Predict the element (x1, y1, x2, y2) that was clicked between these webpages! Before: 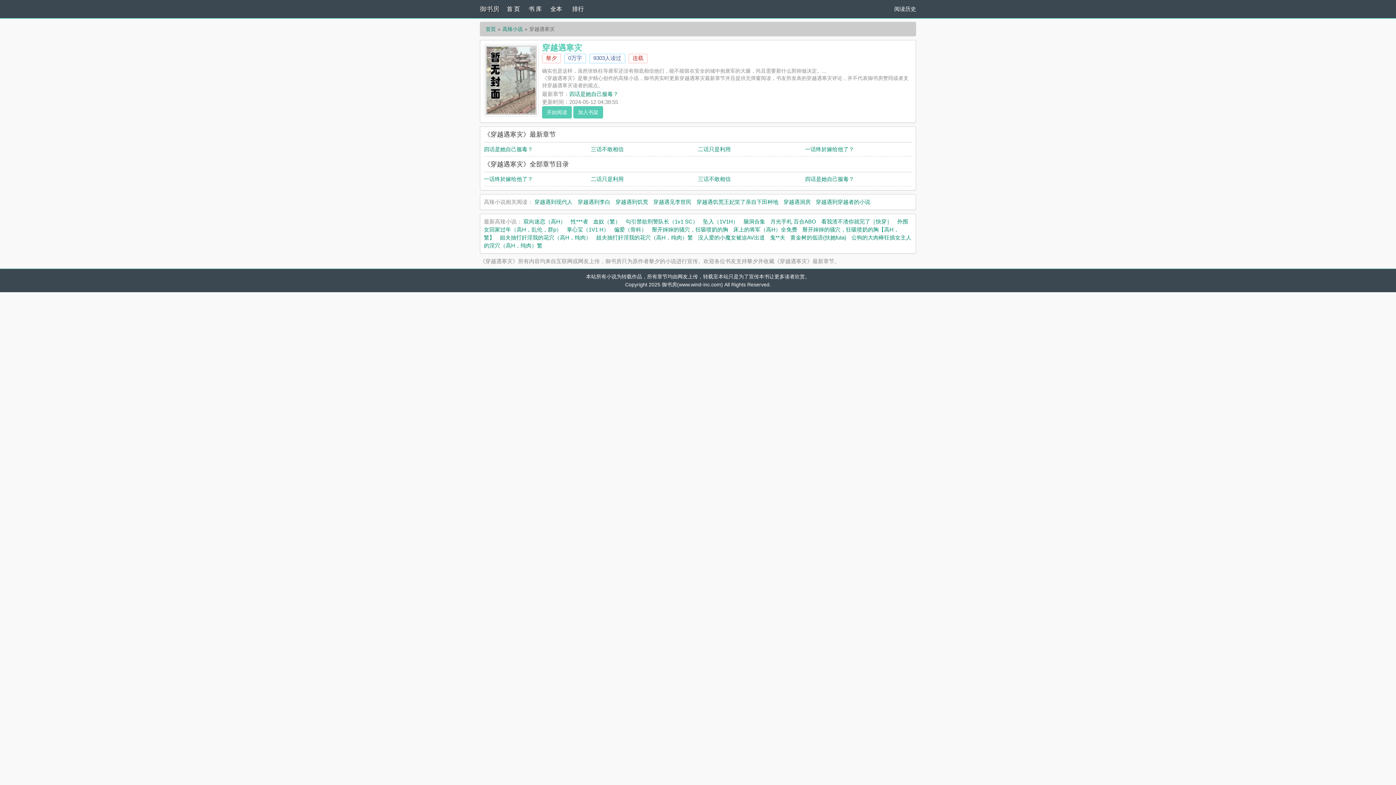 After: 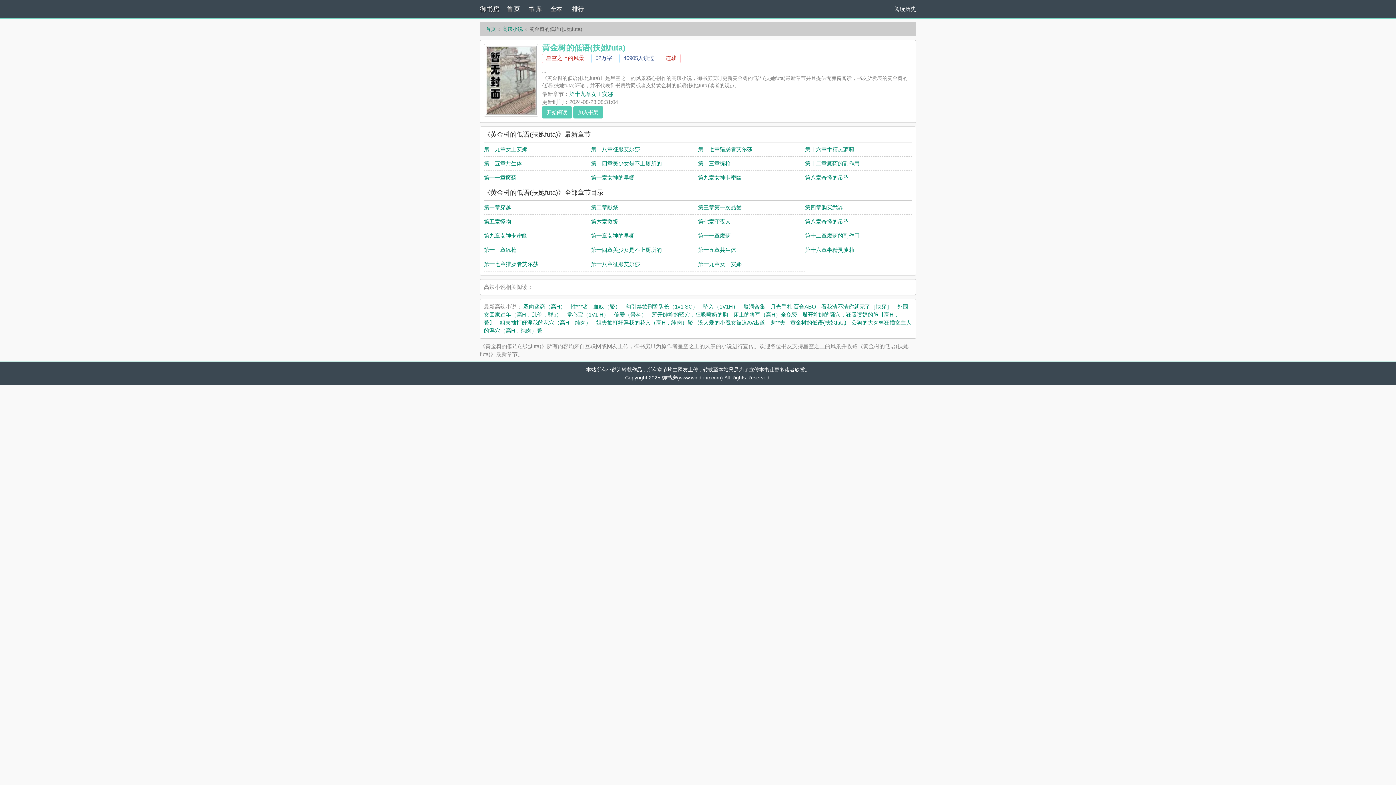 Action: label: 黄金树的低语(扶她futa) bbox: (790, 234, 846, 240)